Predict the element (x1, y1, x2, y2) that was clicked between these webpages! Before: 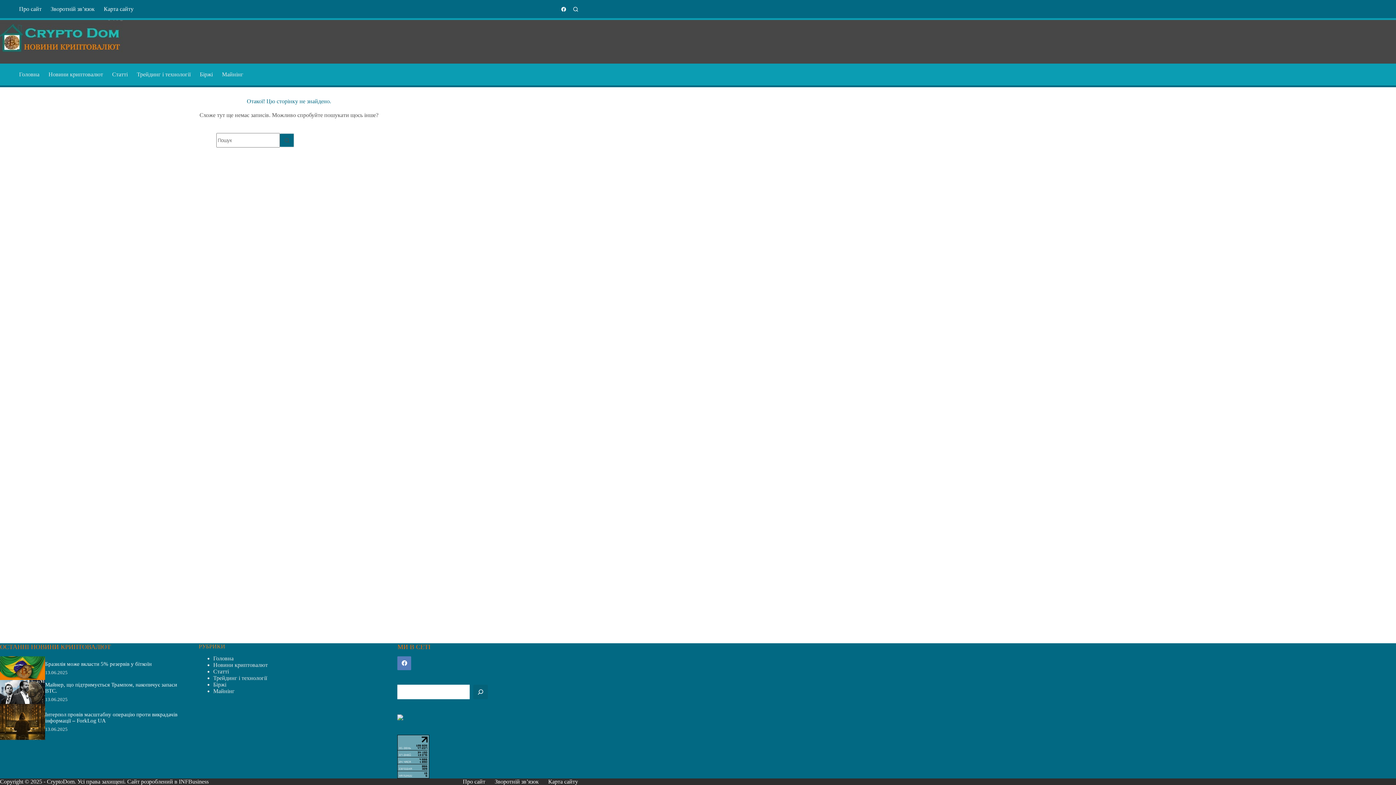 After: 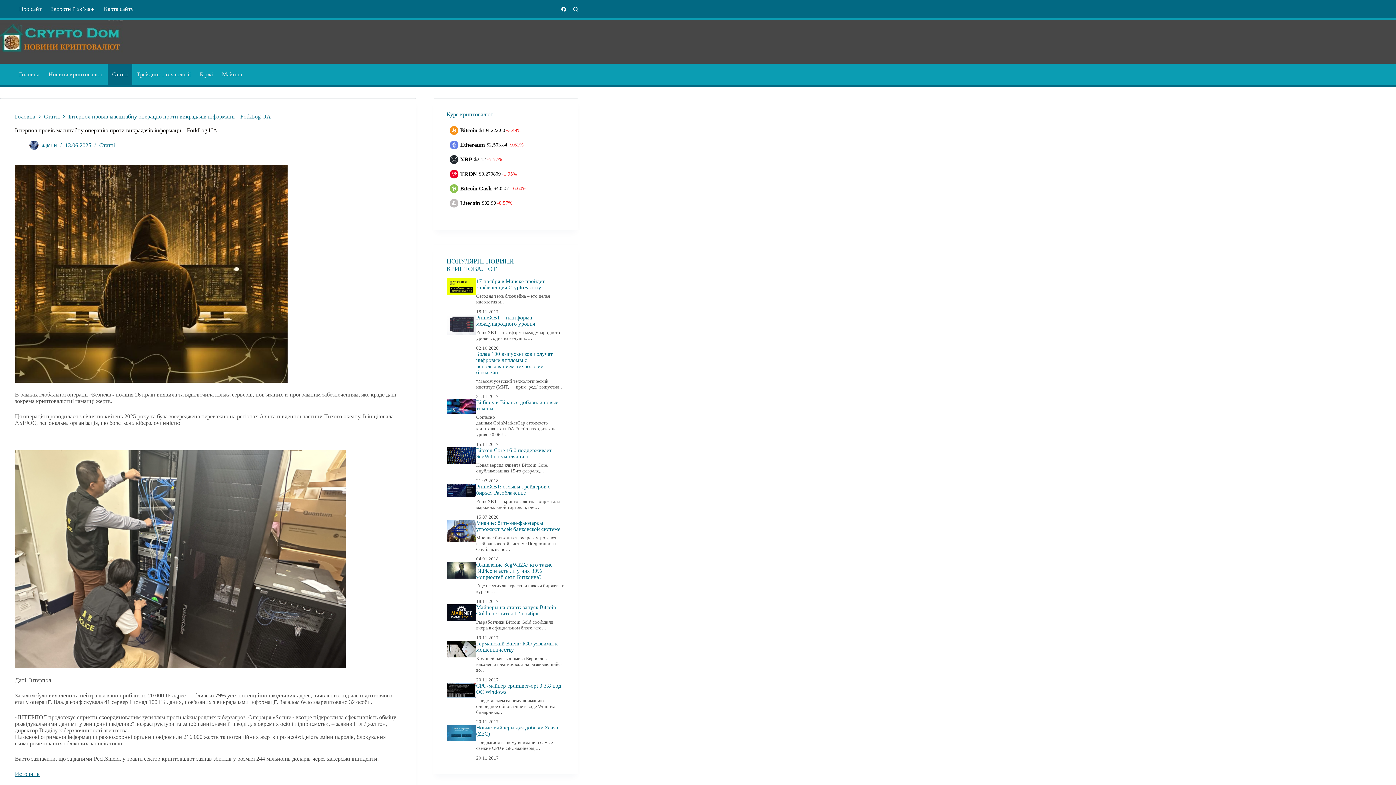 Action: bbox: (0, 704, 45, 740)